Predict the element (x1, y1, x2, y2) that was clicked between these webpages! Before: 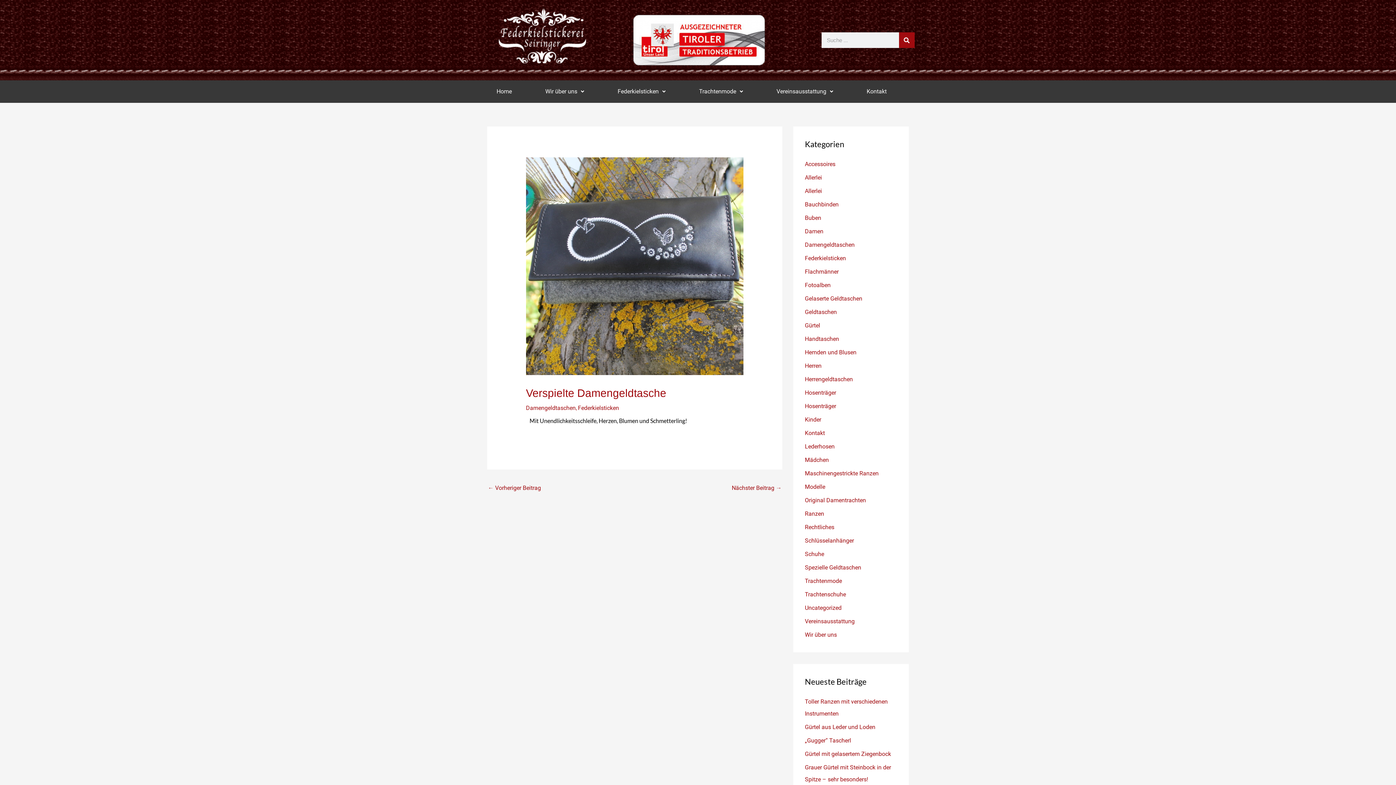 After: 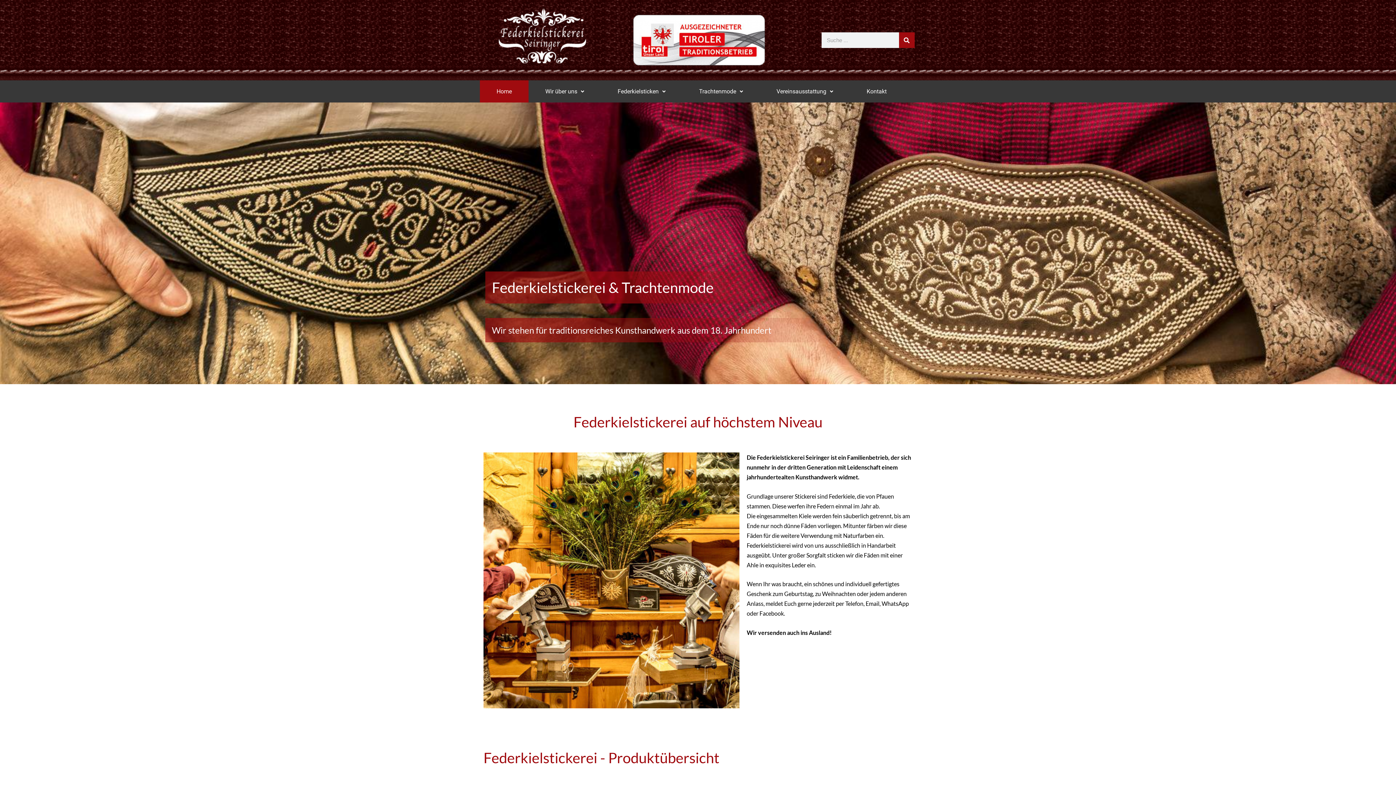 Action: bbox: (498, 8, 586, 63)